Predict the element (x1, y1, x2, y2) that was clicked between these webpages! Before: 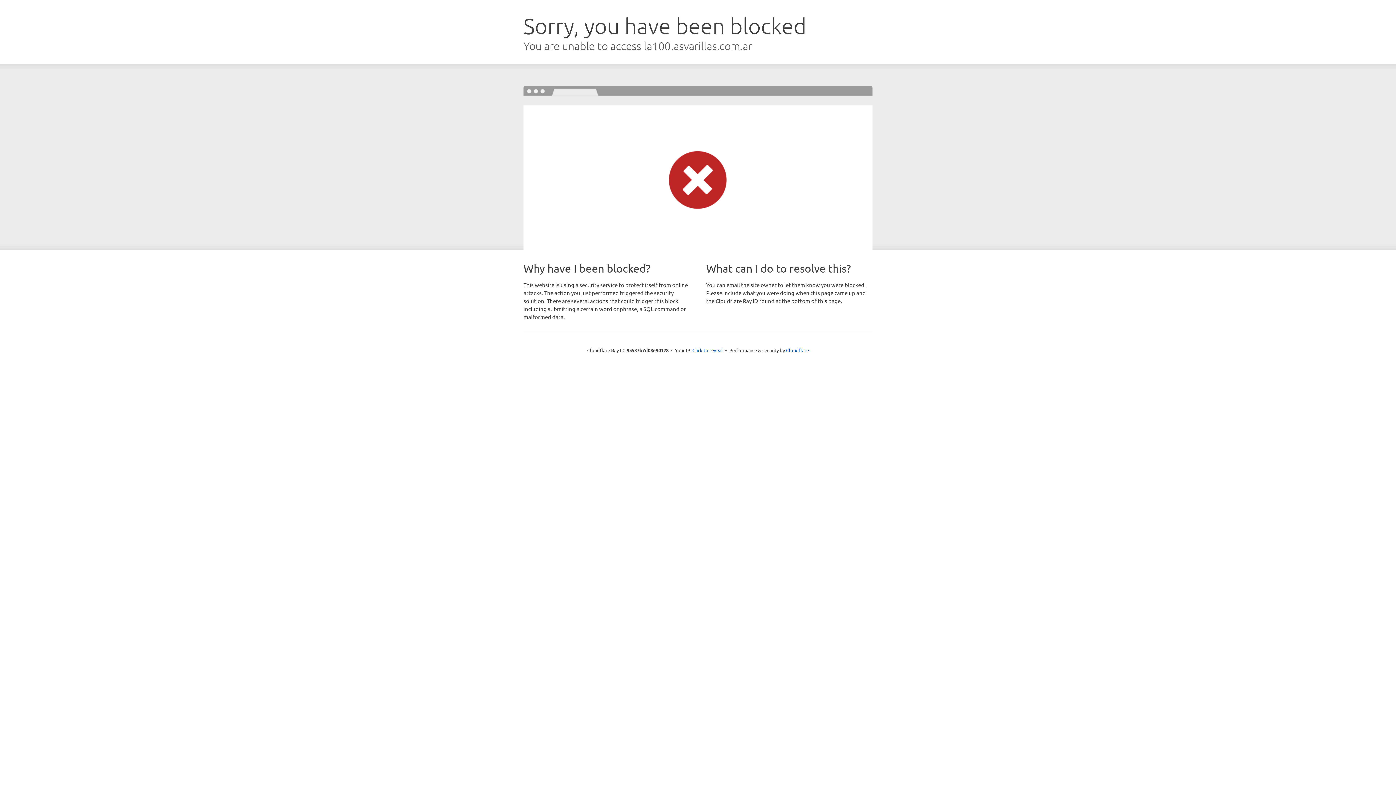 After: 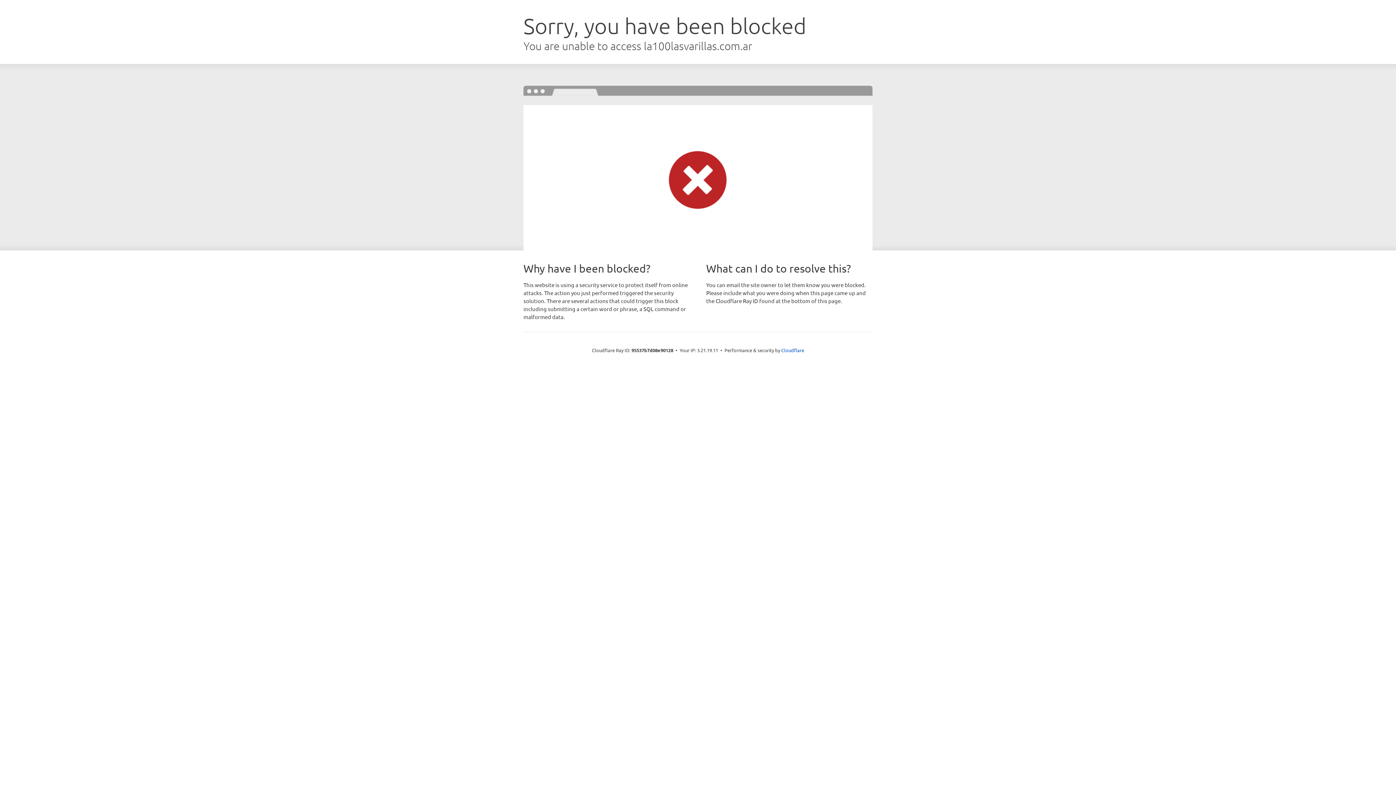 Action: bbox: (692, 346, 723, 353) label: Click to reveal